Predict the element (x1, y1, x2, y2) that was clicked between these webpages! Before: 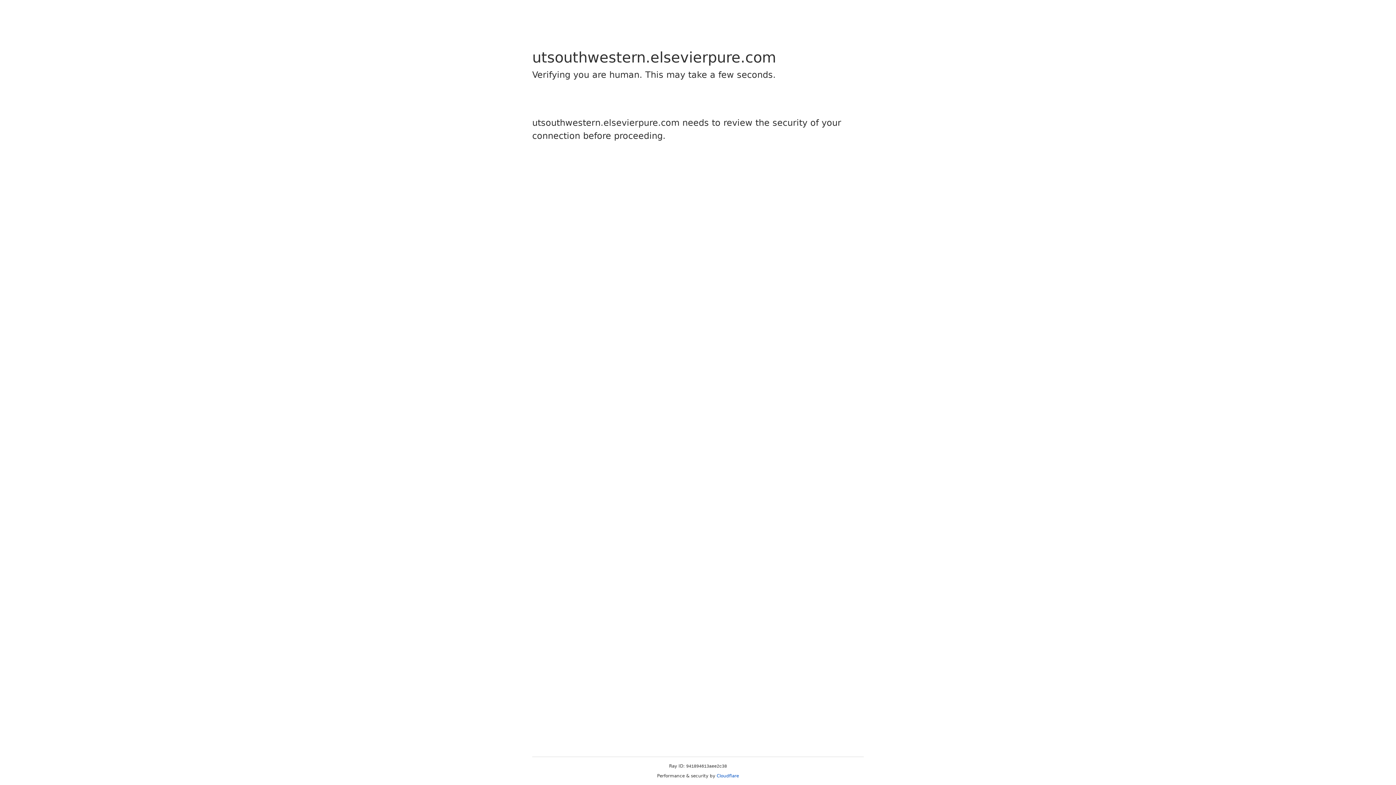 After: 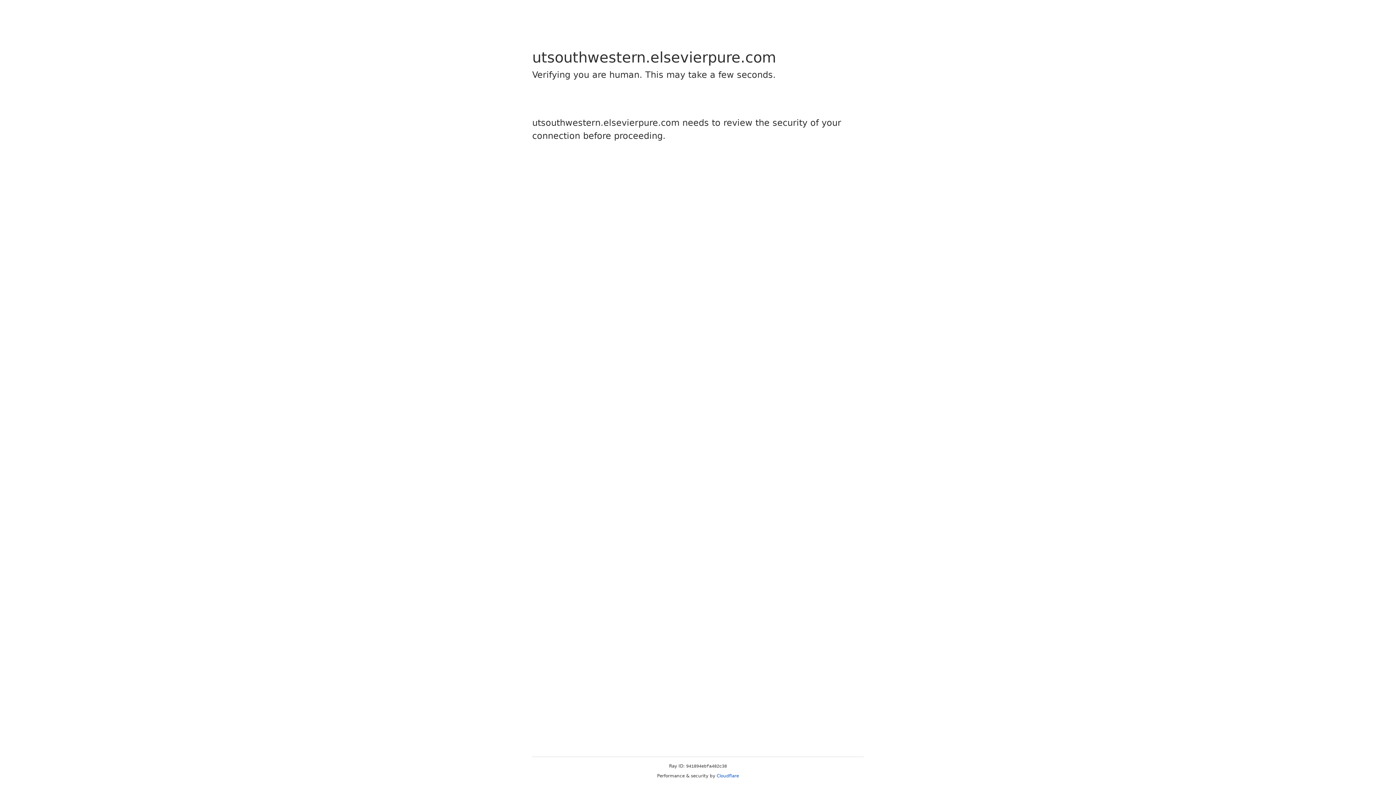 Action: bbox: (716, 773, 739, 778) label: Cloudflare